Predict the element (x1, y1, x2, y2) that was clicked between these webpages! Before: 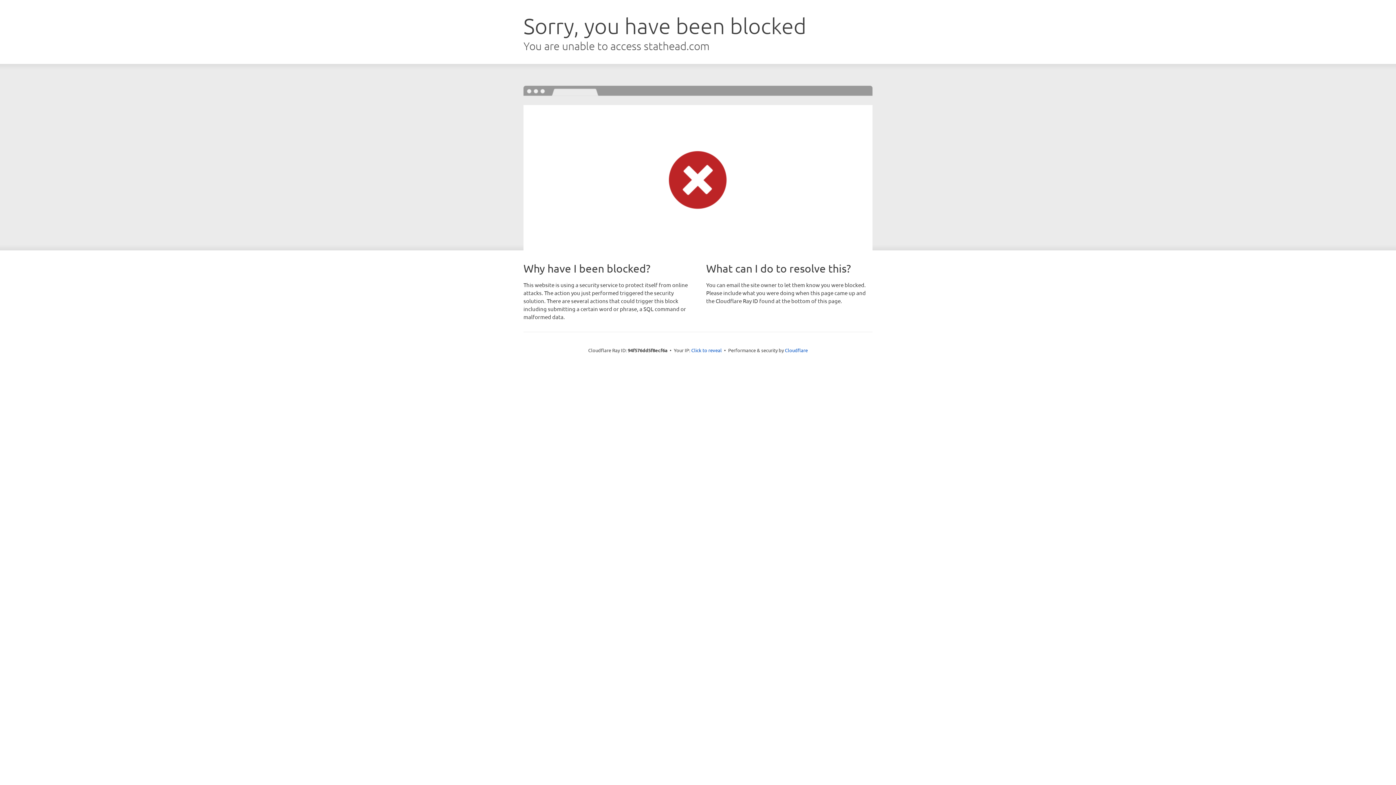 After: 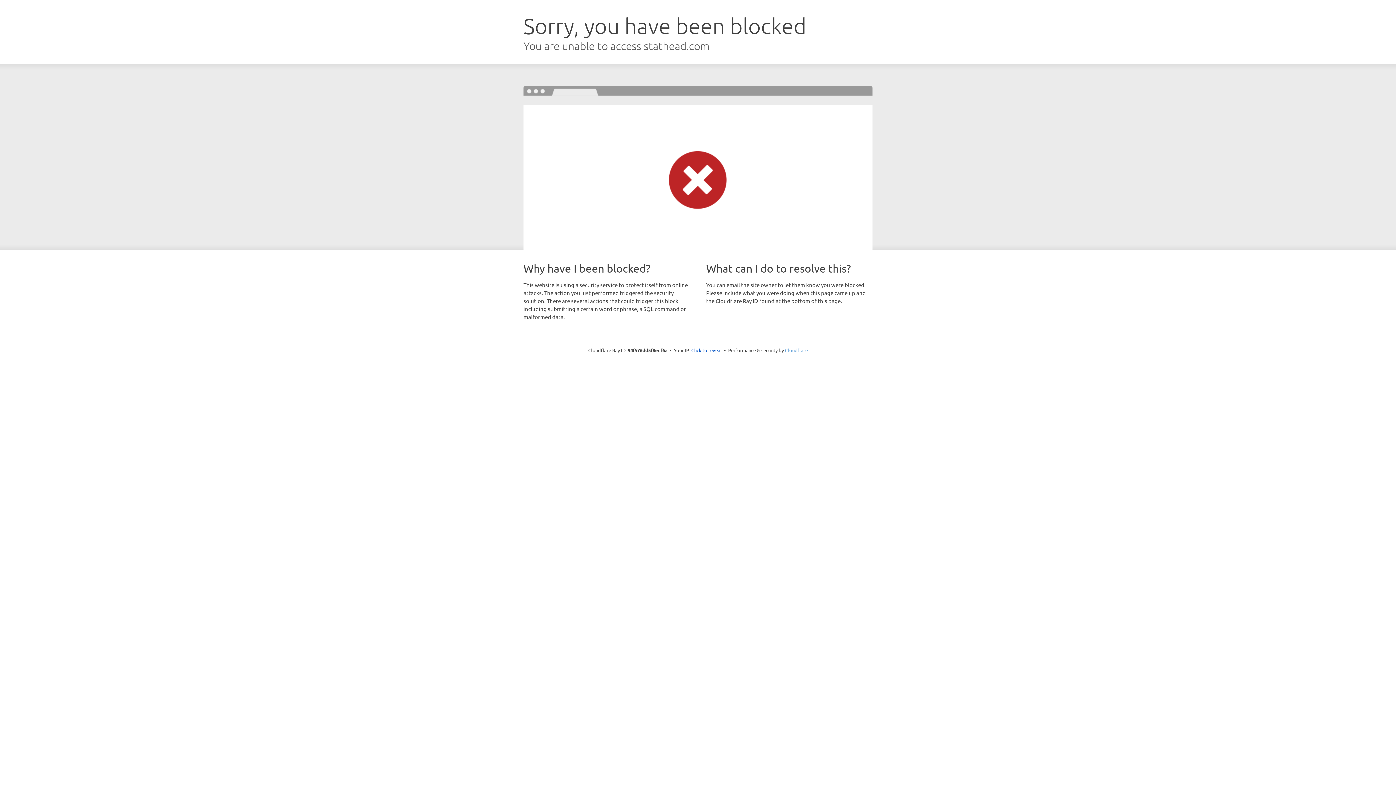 Action: label: Cloudflare bbox: (785, 347, 808, 353)